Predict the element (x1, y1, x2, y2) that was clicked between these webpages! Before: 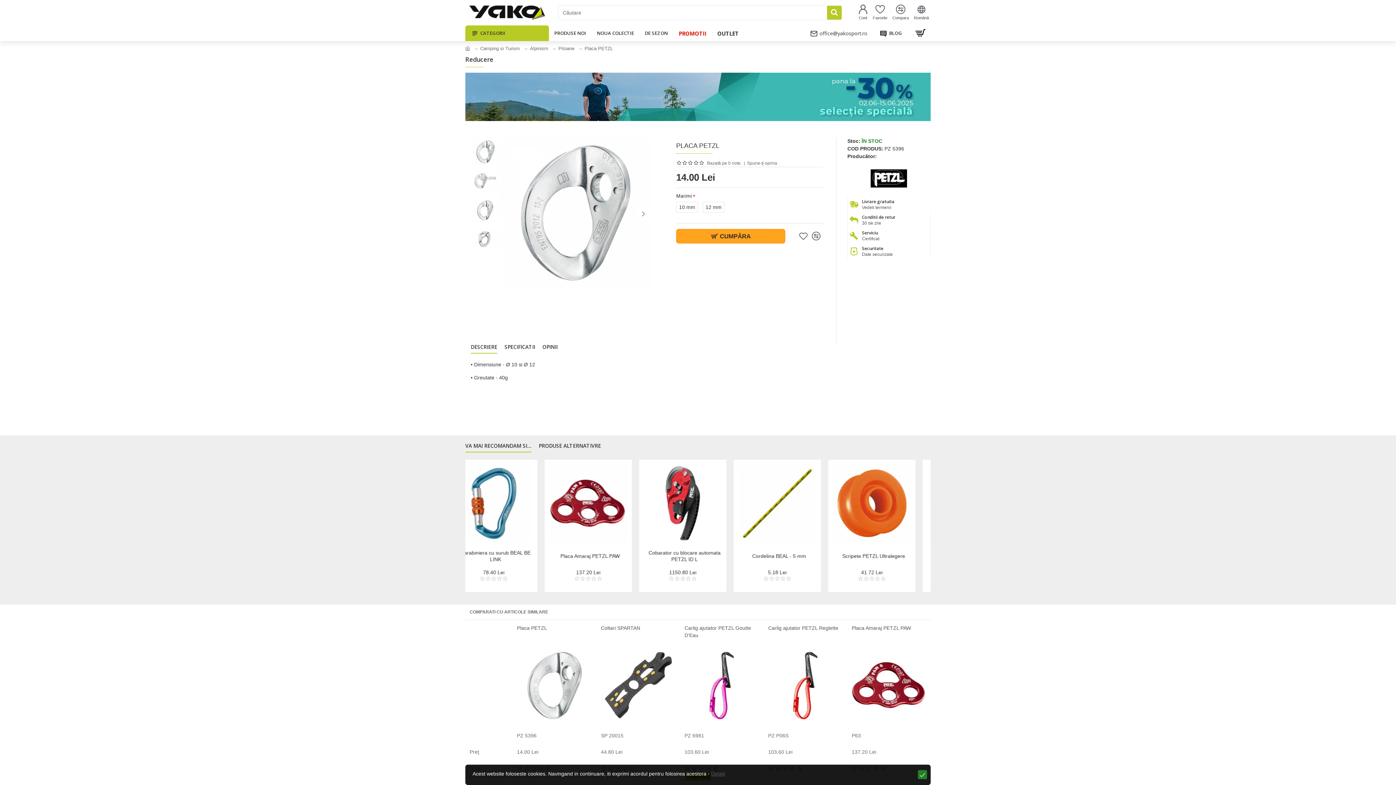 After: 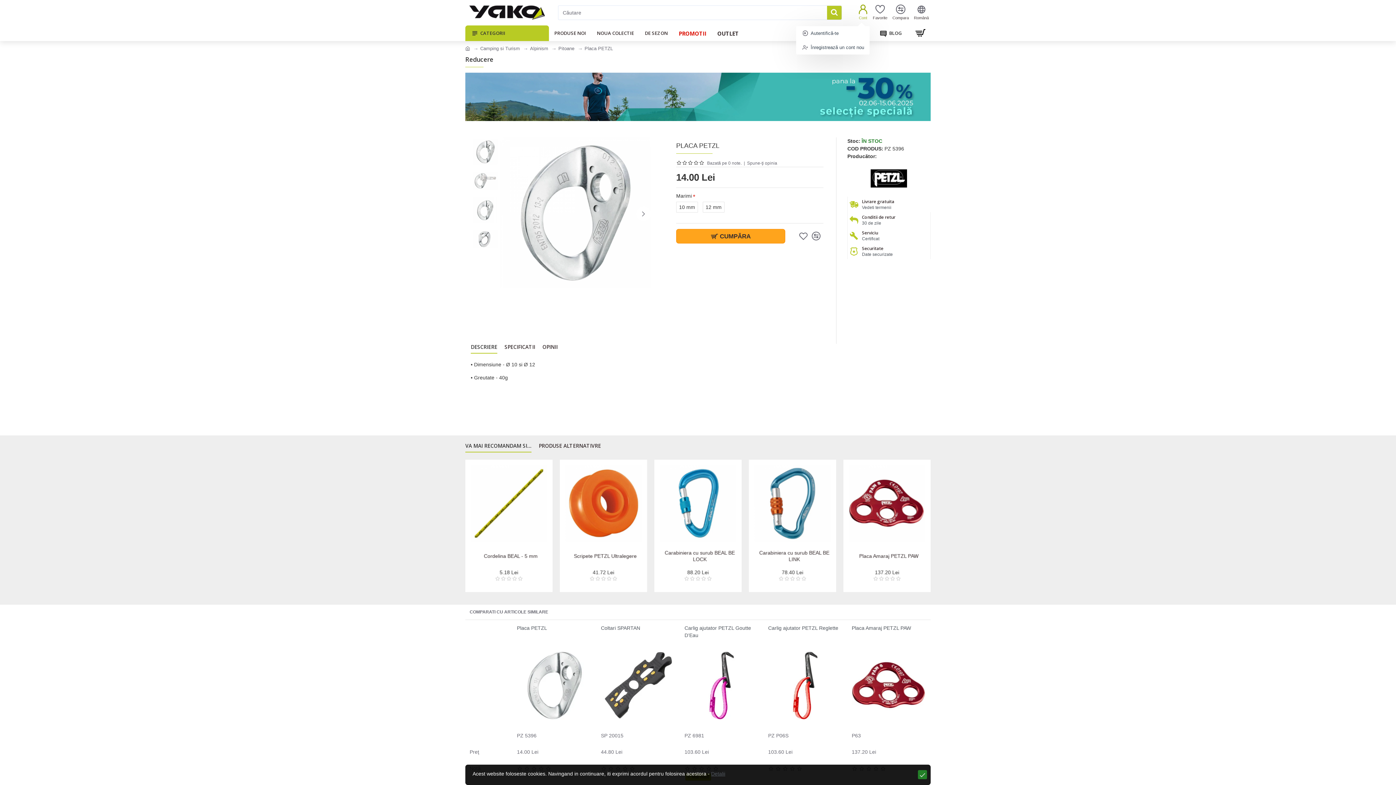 Action: label: Cont bbox: (856, 2, 869, 22)